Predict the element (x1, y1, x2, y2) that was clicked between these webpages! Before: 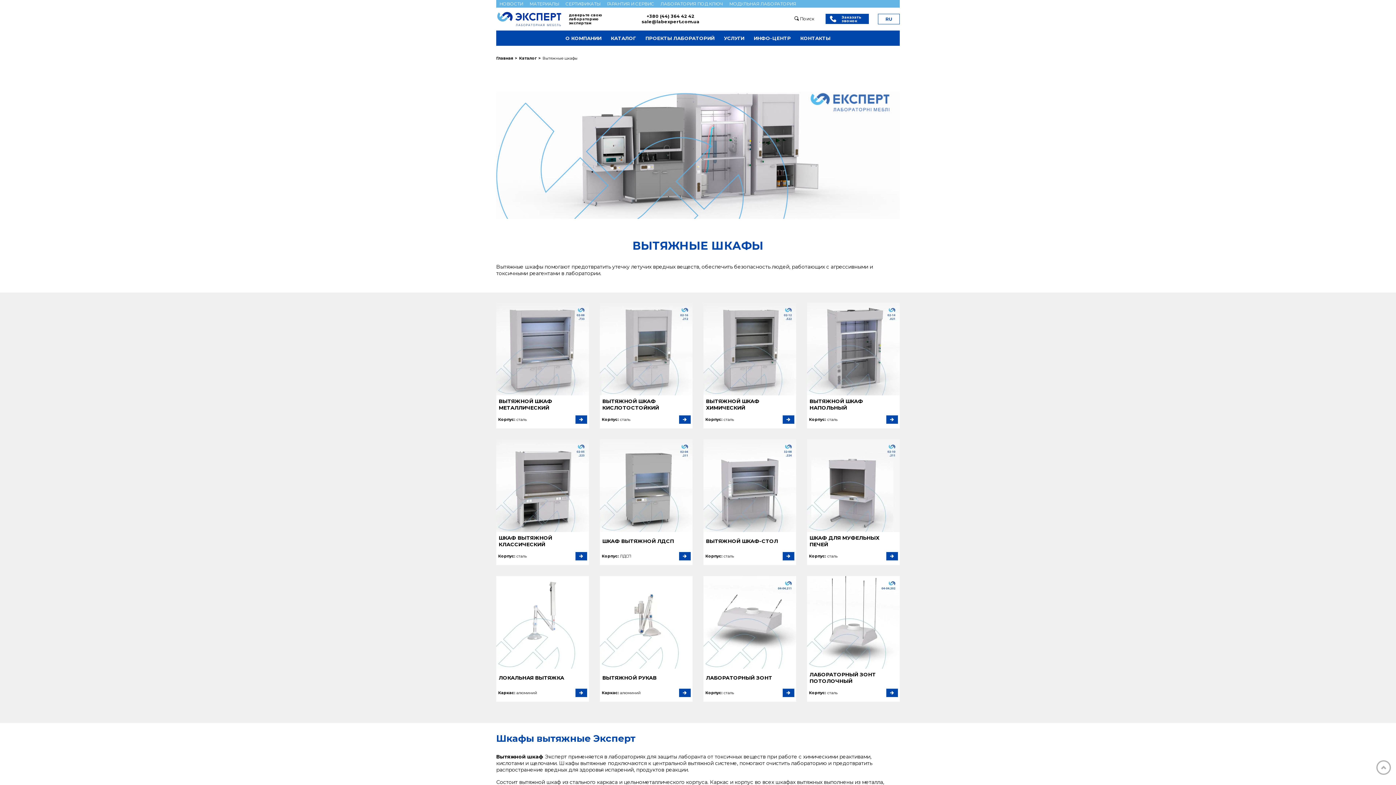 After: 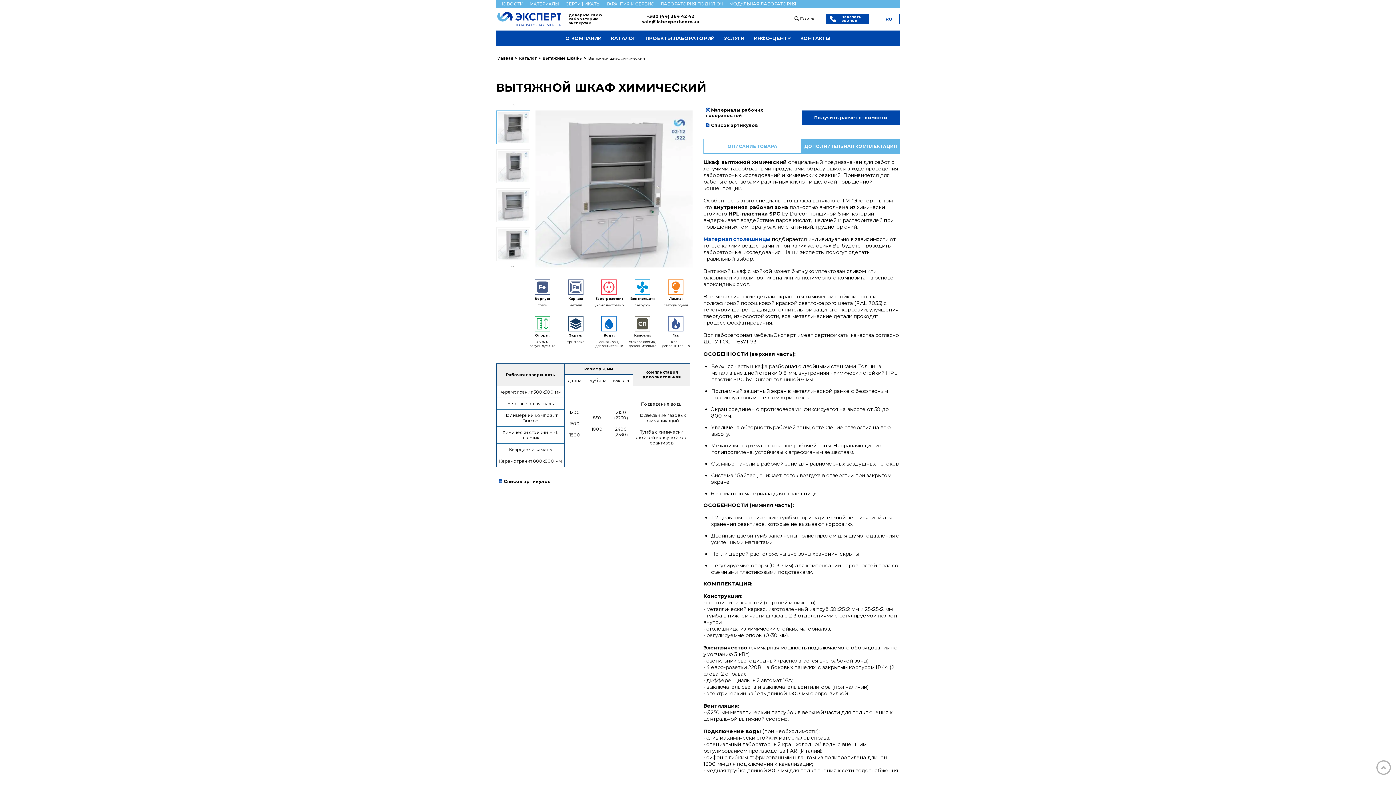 Action: label: ВЫТЯЖНОЙ ШКАФ ХИМИЧЕСКИЙ bbox: (703, 395, 796, 413)